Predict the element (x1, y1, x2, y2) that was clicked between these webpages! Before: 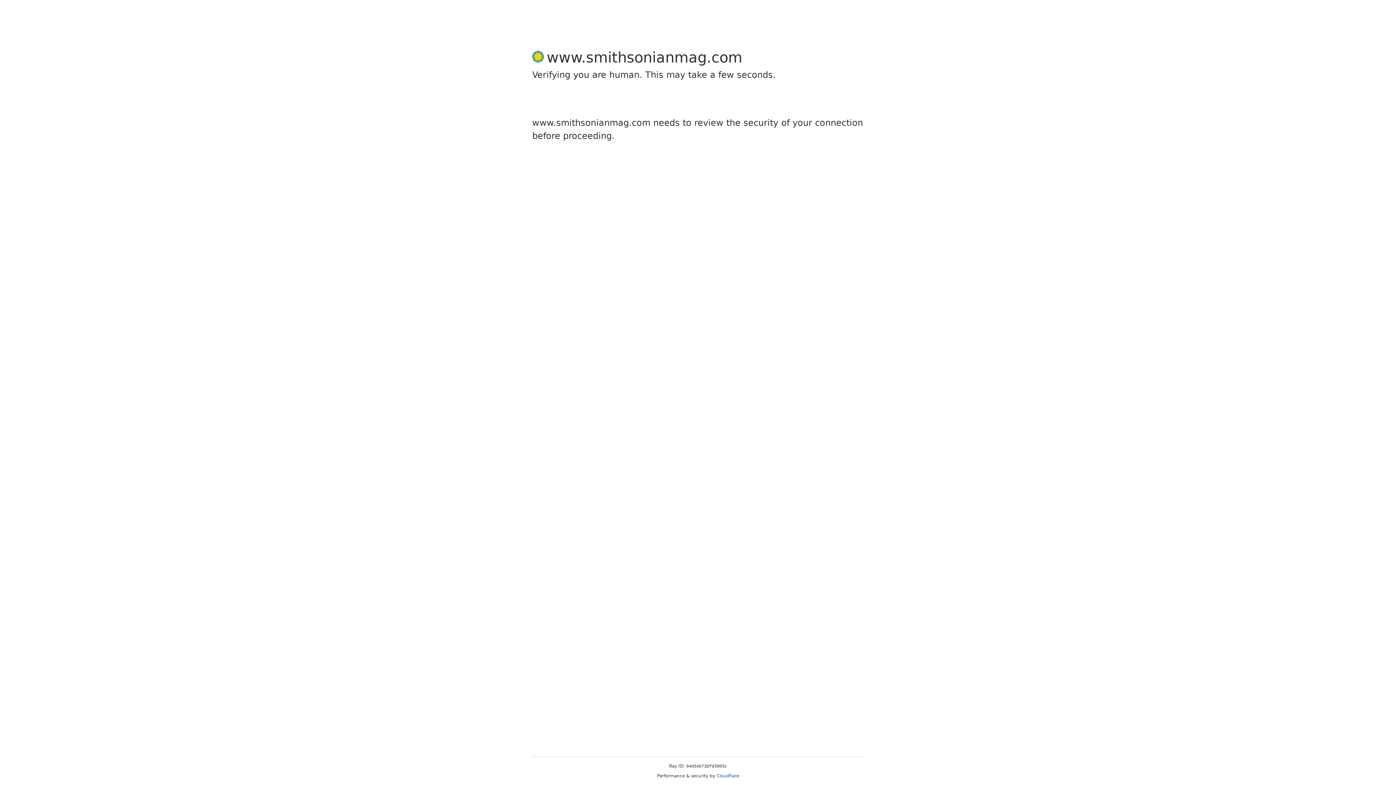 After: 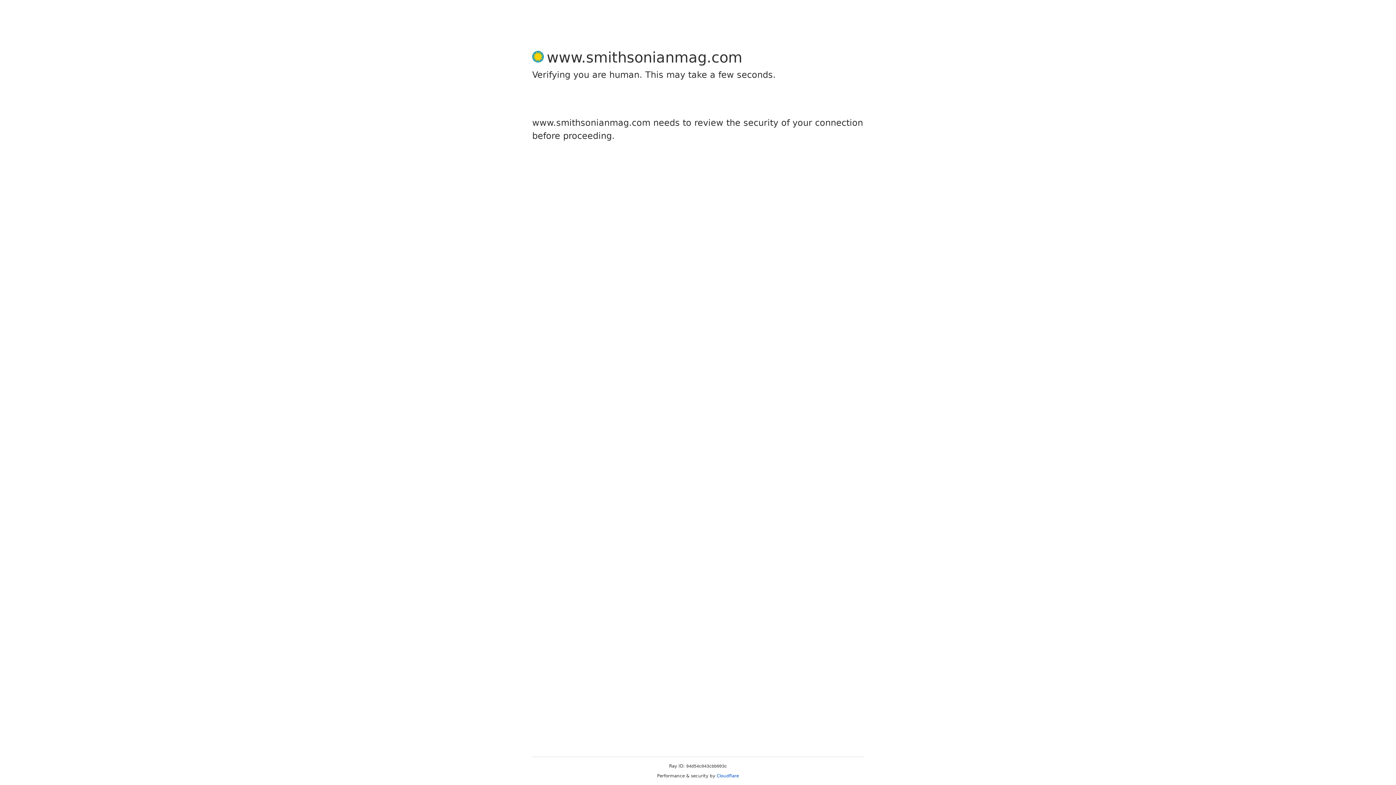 Action: label: Cloudflare bbox: (716, 773, 739, 778)